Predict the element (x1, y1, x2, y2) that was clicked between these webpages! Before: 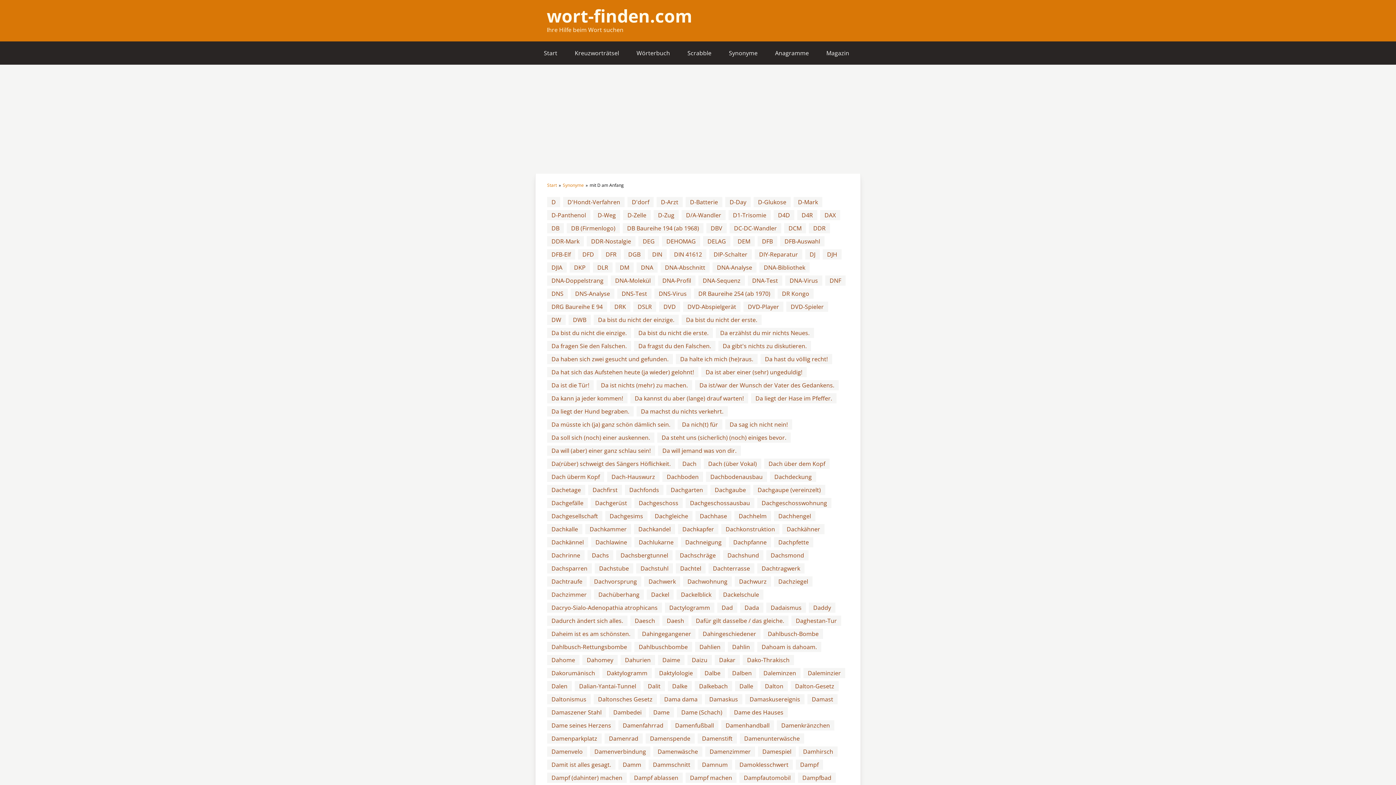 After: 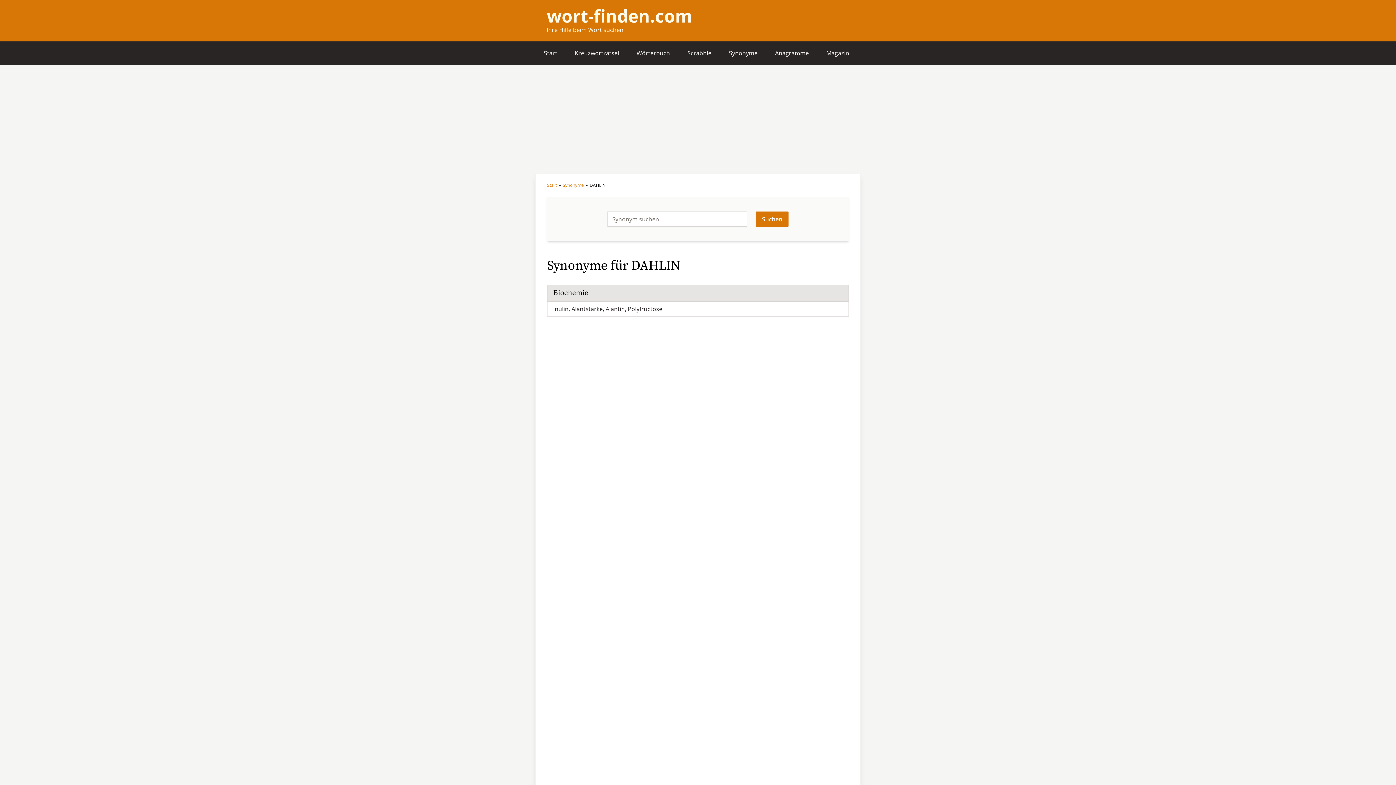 Action: label: Dahlin bbox: (728, 642, 754, 652)